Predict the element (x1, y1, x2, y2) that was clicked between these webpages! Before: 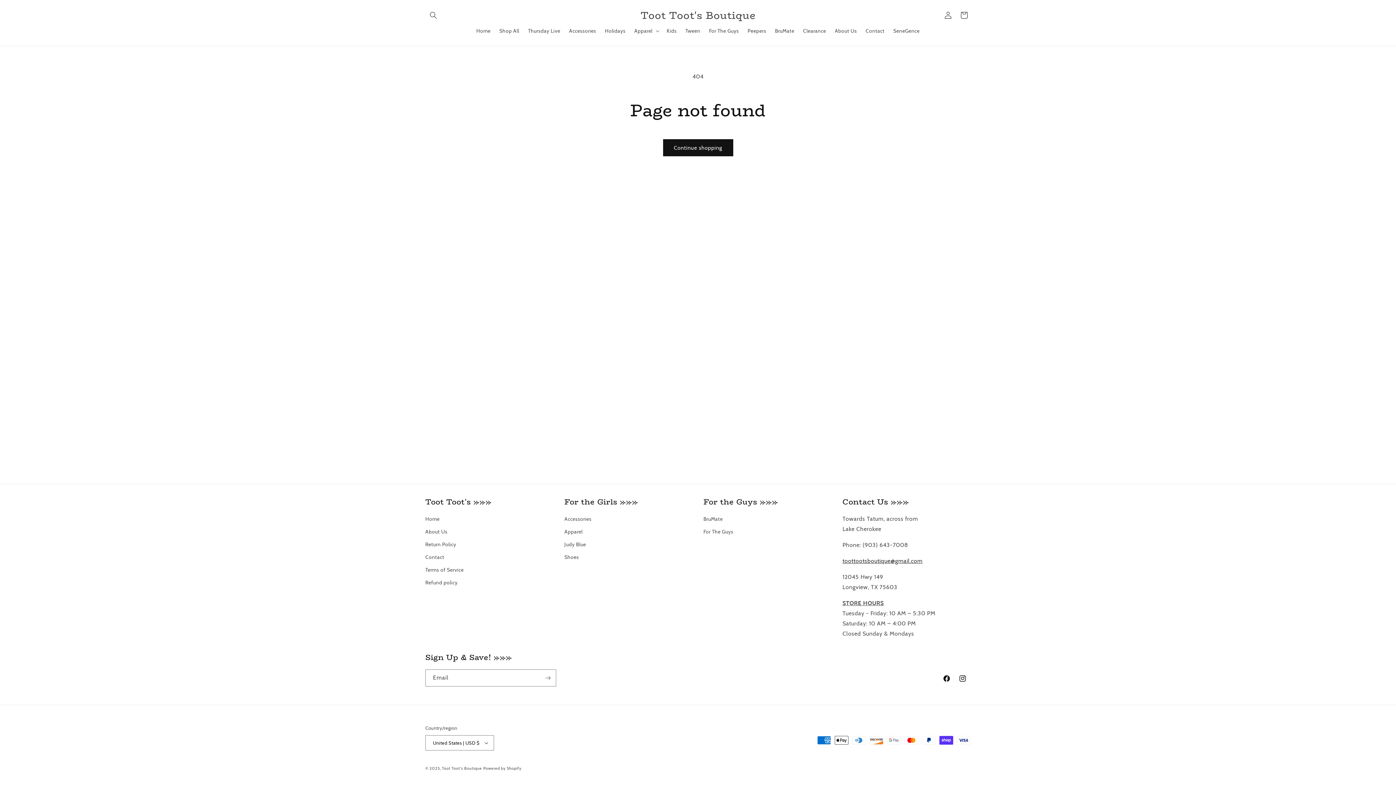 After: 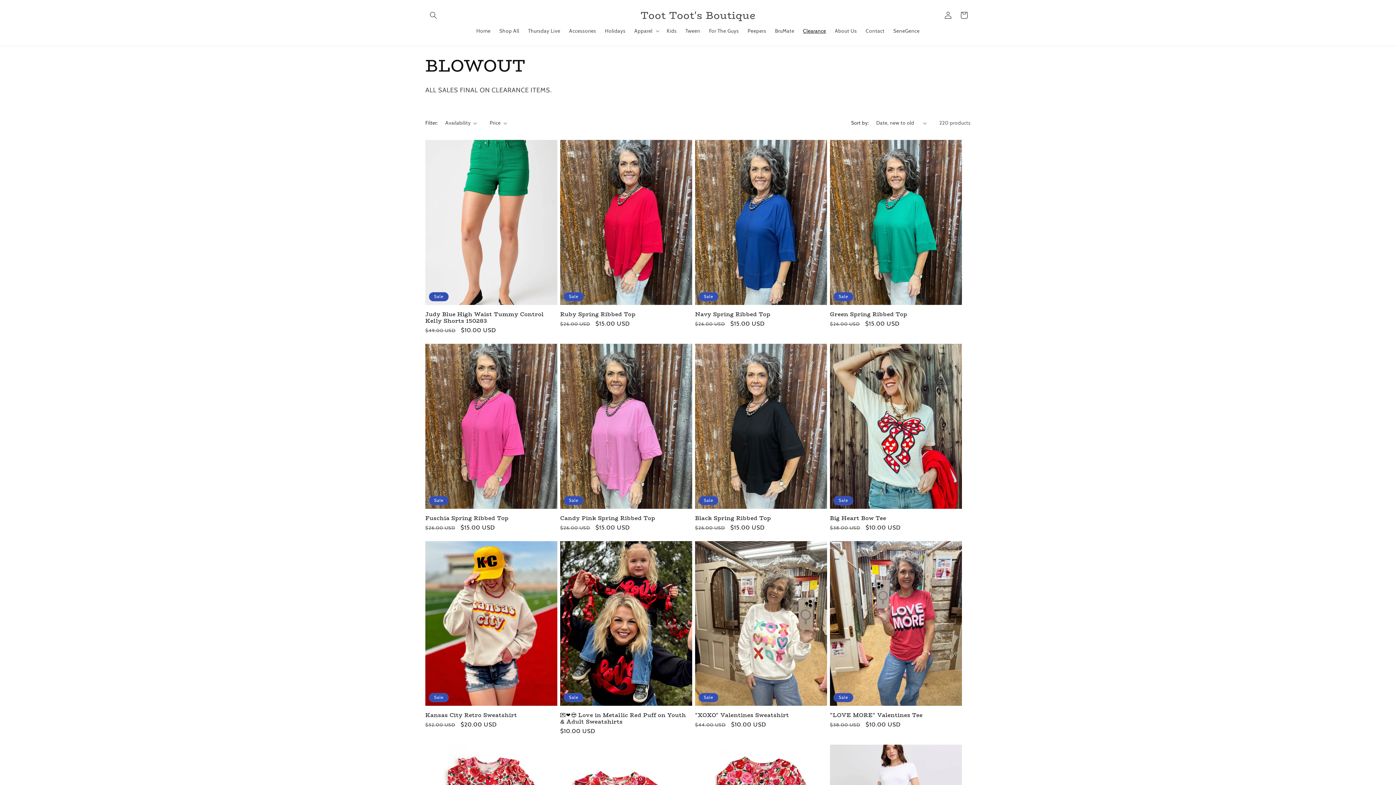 Action: bbox: (798, 23, 830, 38) label: Clearance